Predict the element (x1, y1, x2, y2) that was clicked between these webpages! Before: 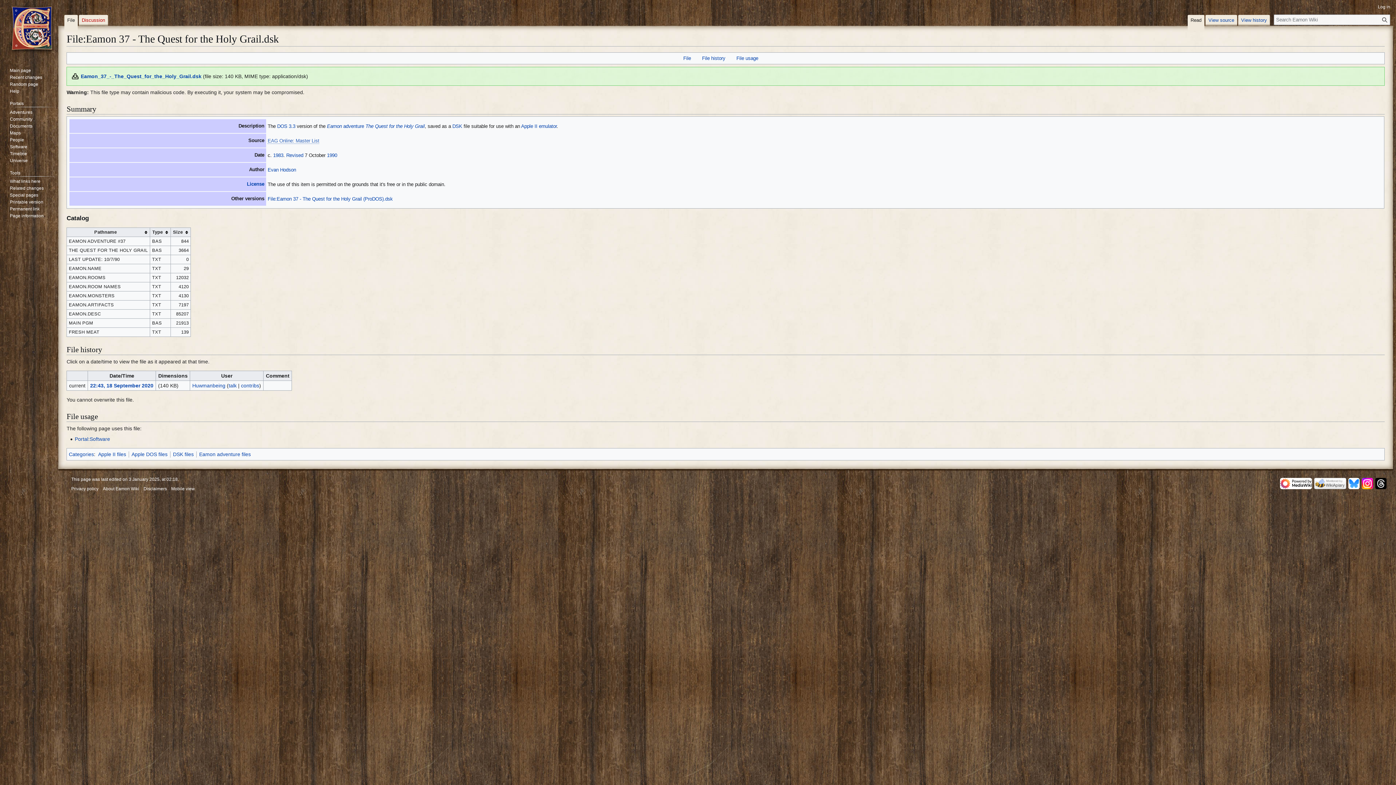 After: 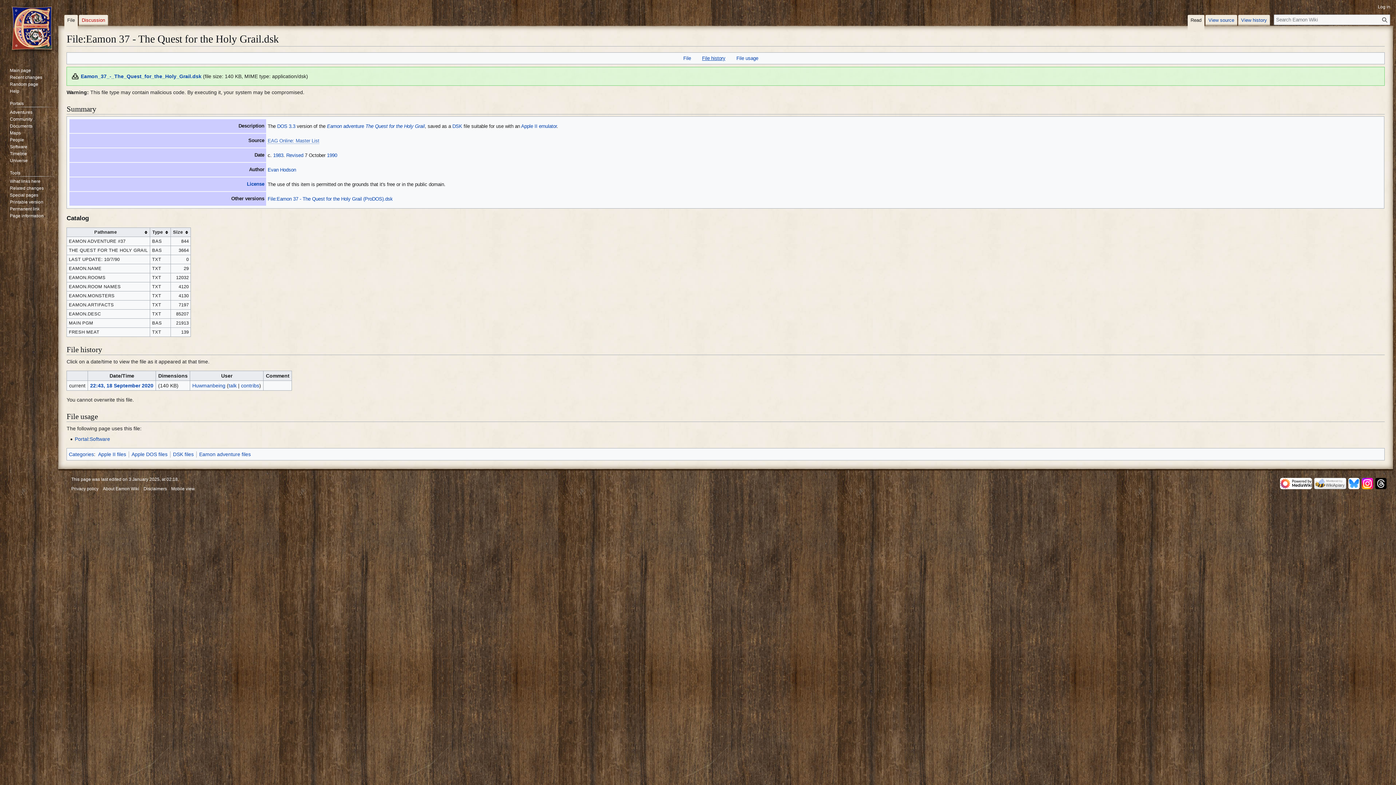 Action: label: File history bbox: (702, 55, 725, 61)